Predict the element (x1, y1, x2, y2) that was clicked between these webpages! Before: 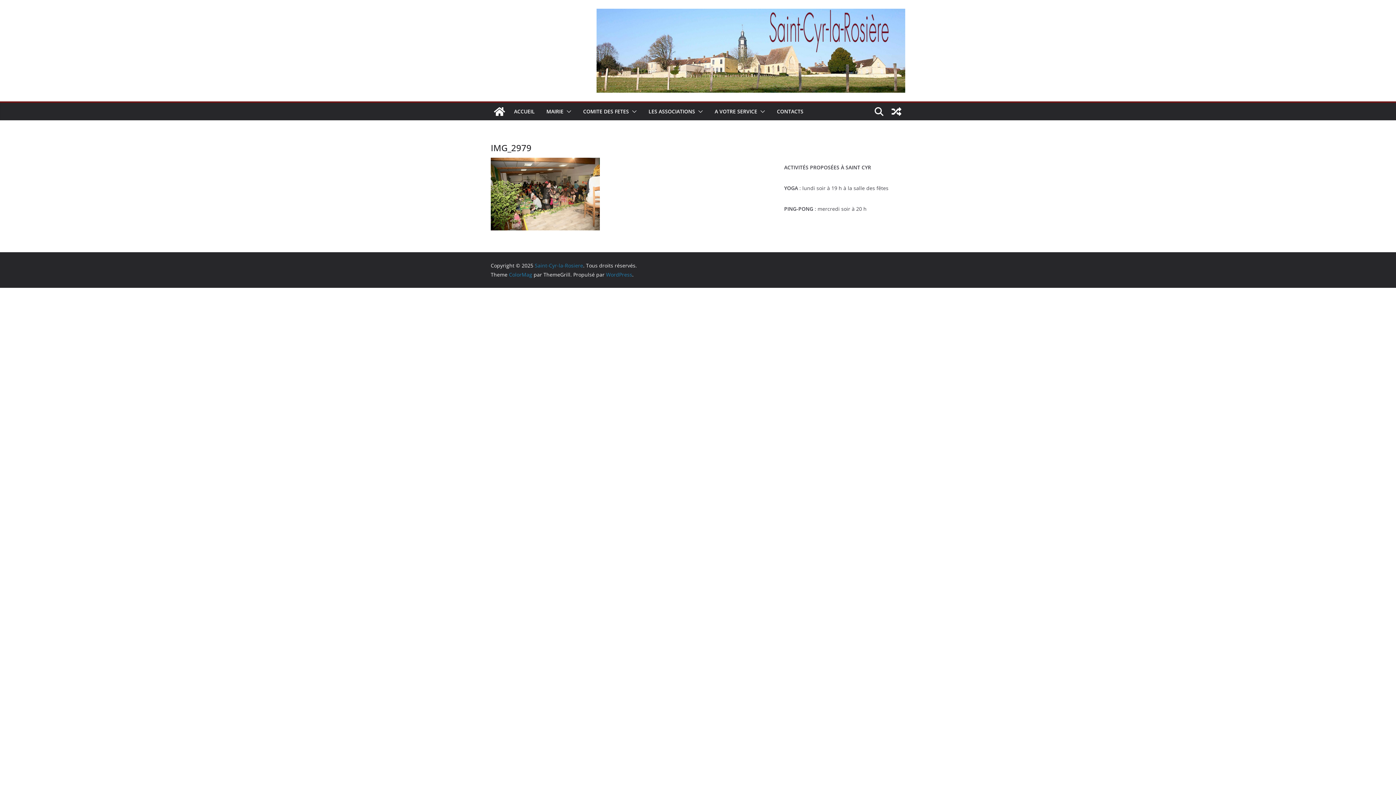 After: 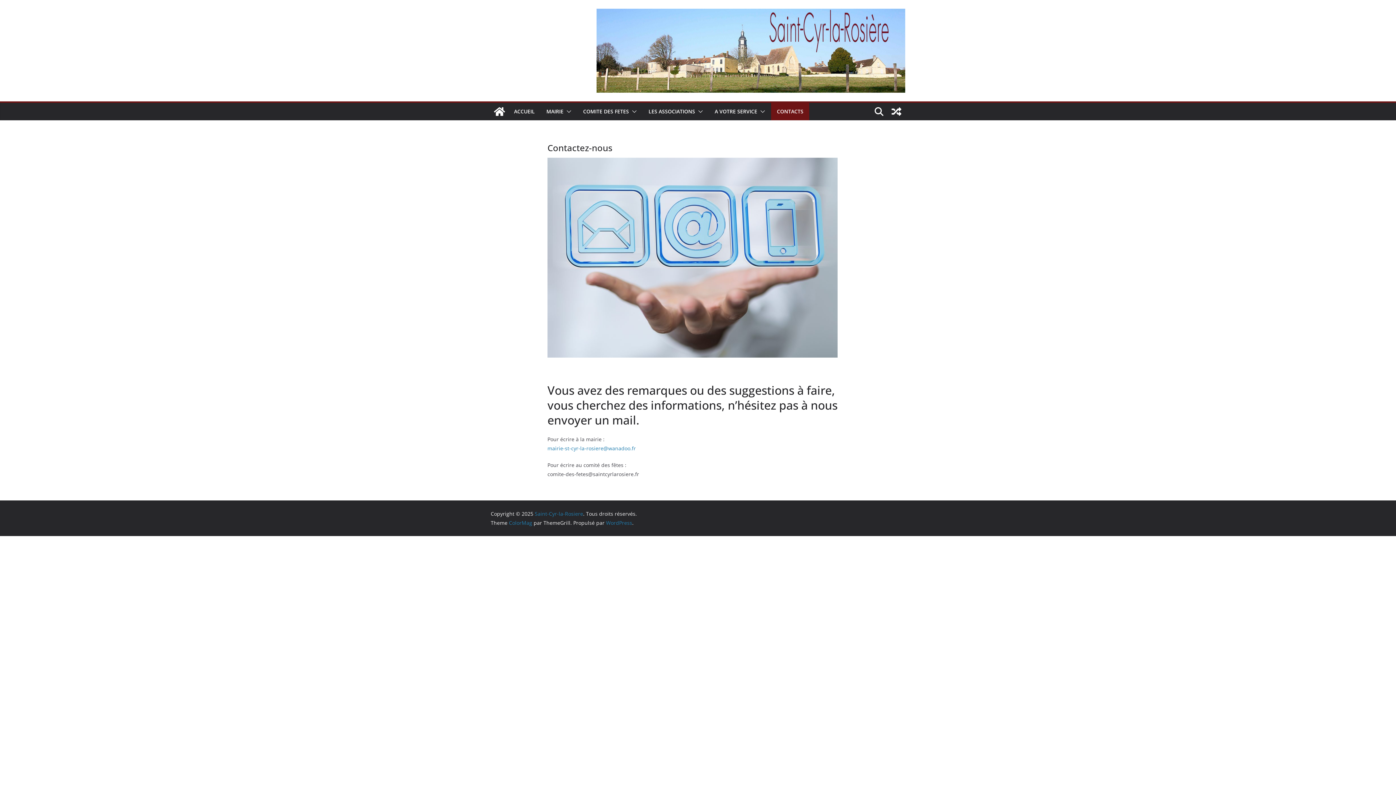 Action: bbox: (777, 106, 803, 116) label: CONTACTS